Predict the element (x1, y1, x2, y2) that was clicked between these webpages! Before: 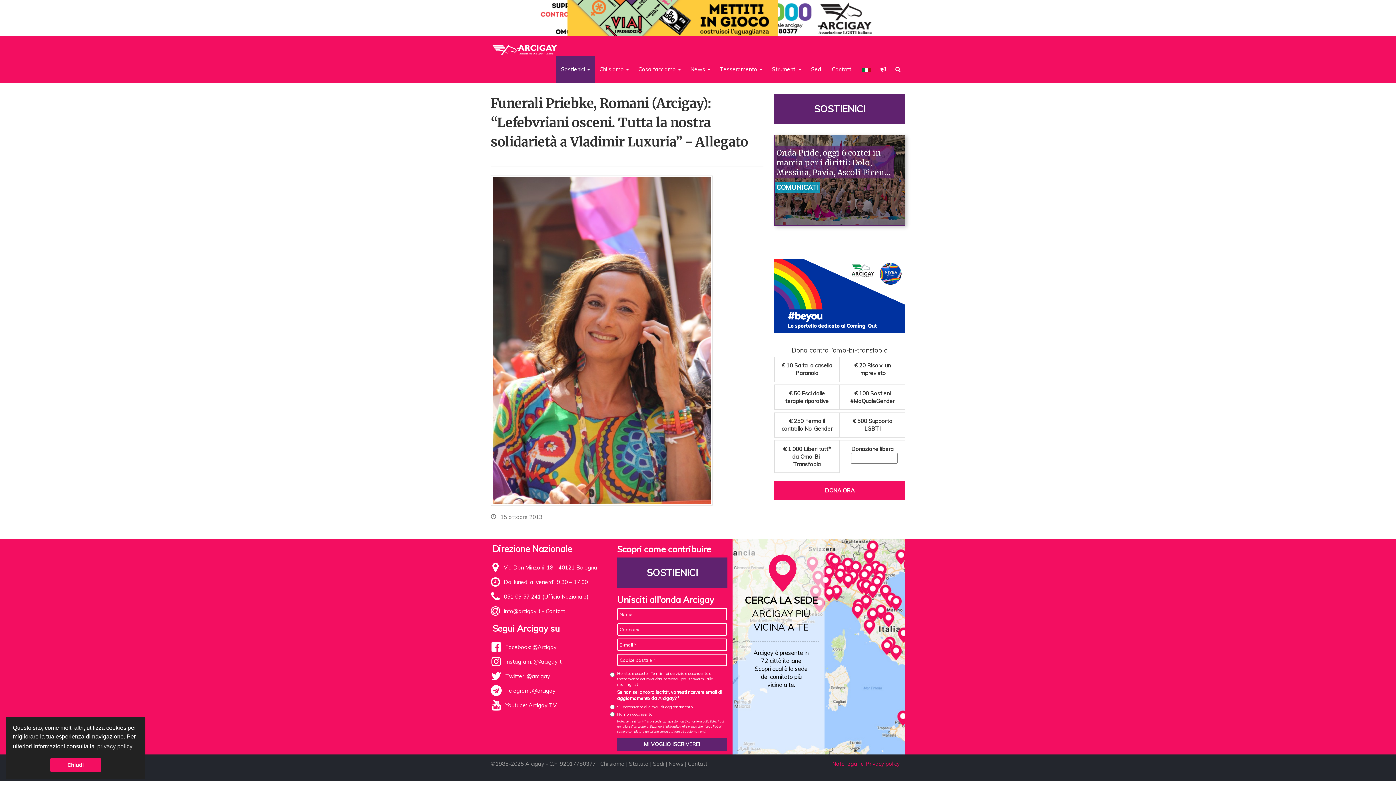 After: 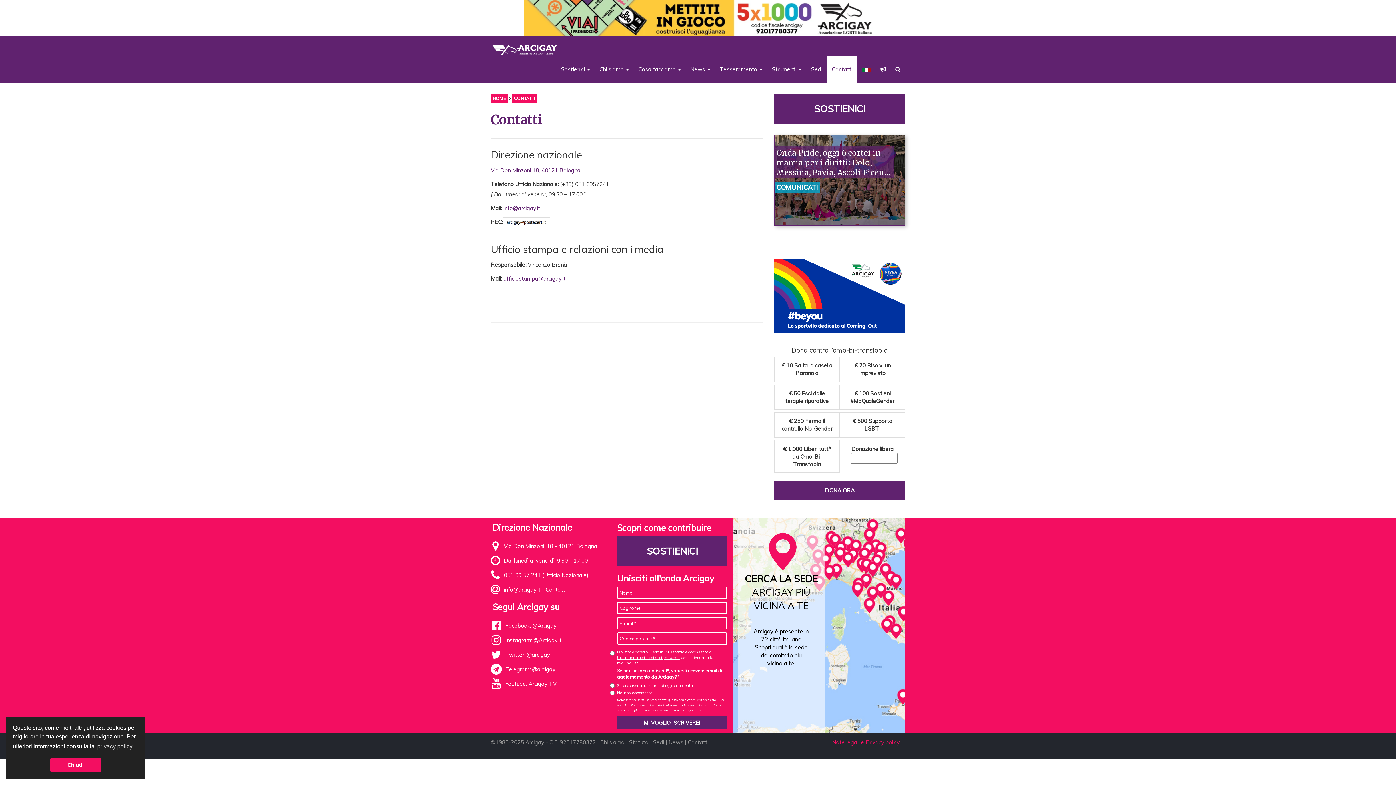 Action: bbox: (827, 55, 857, 82) label: Contatti